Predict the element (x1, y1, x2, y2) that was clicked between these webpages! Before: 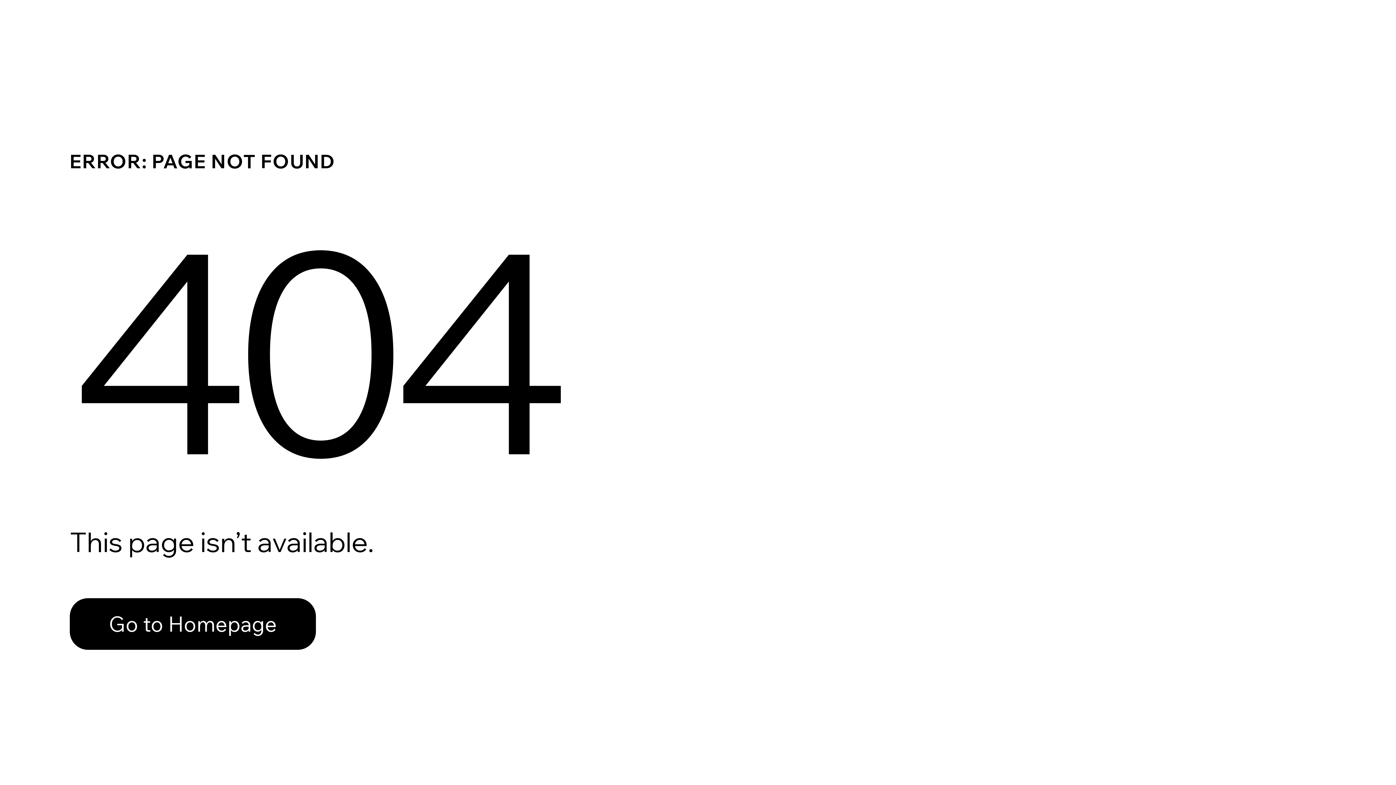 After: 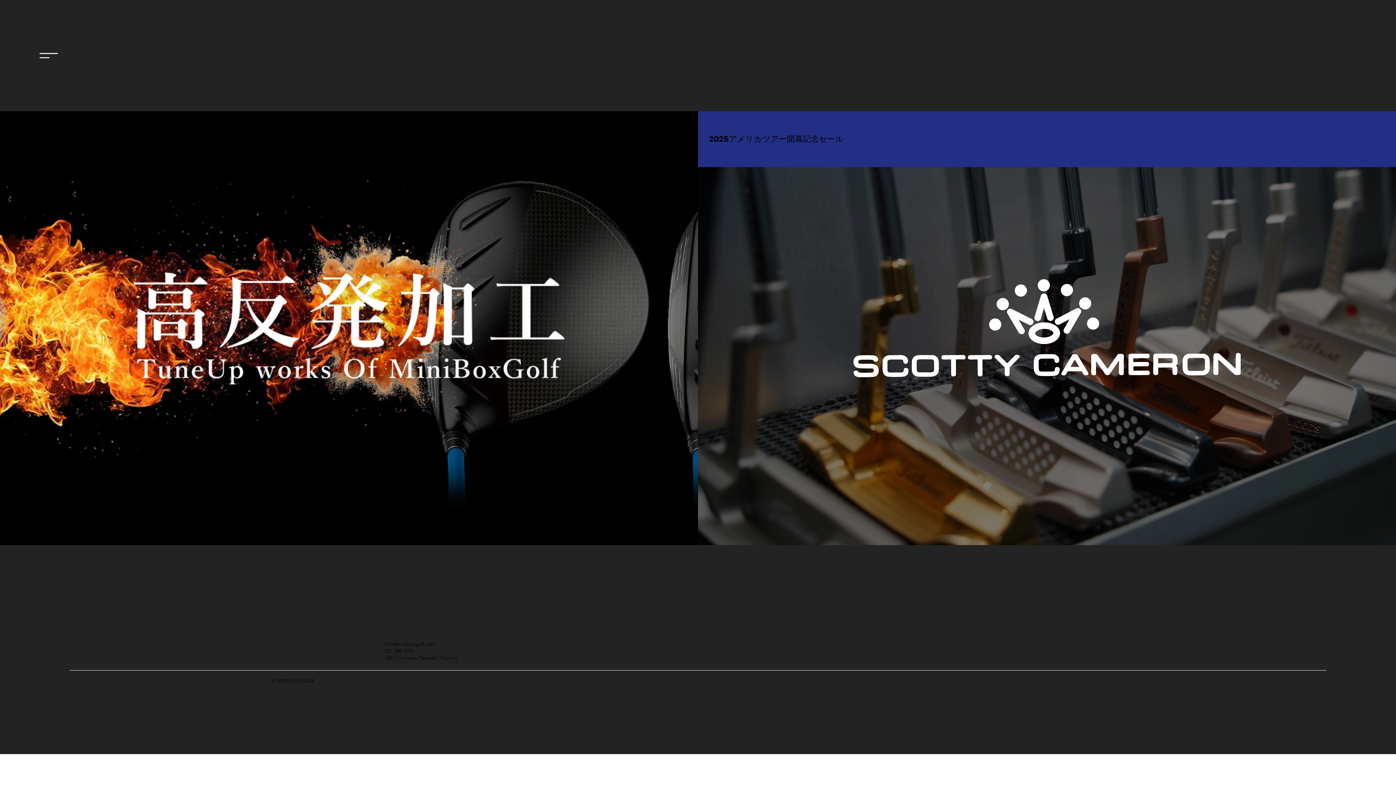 Action: label: Go to Homepage bbox: (69, 582, 768, 659)